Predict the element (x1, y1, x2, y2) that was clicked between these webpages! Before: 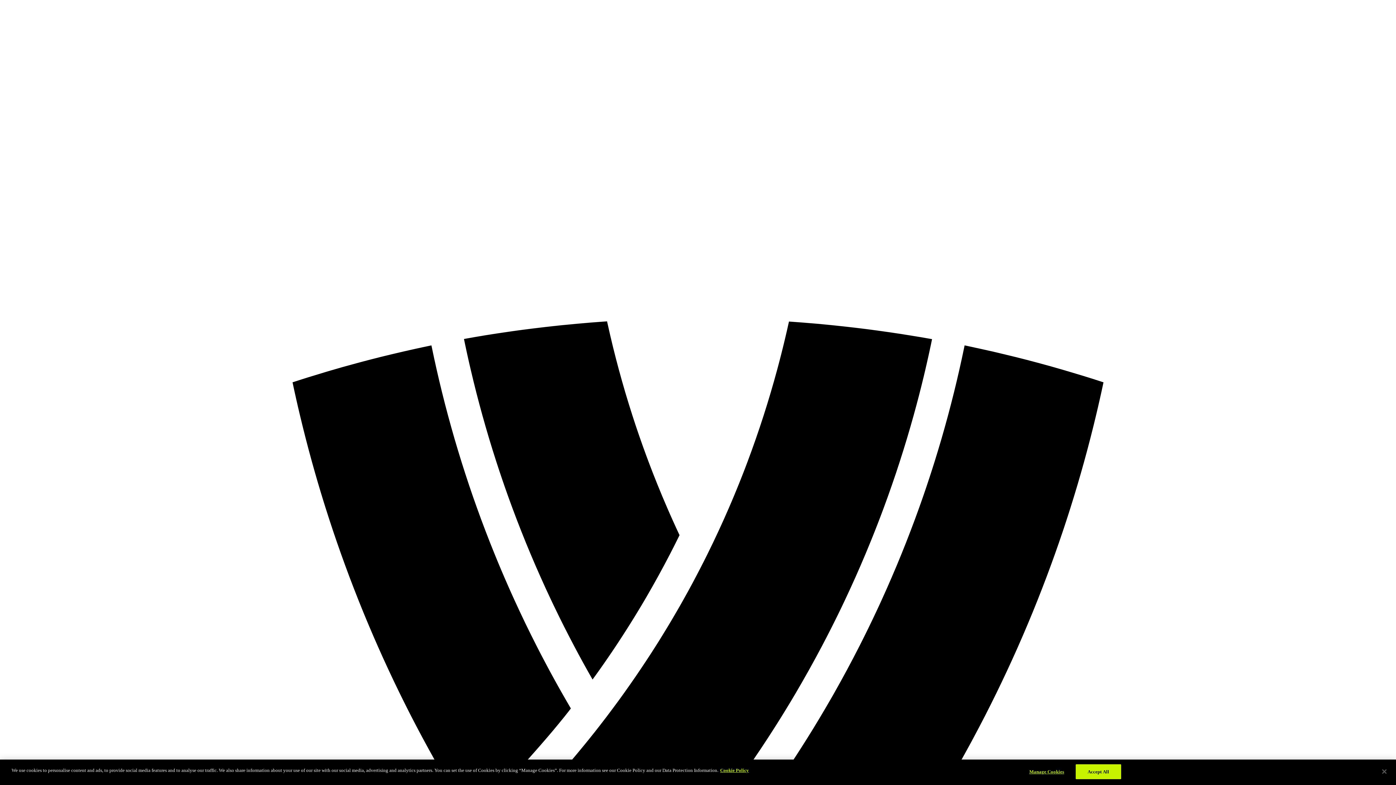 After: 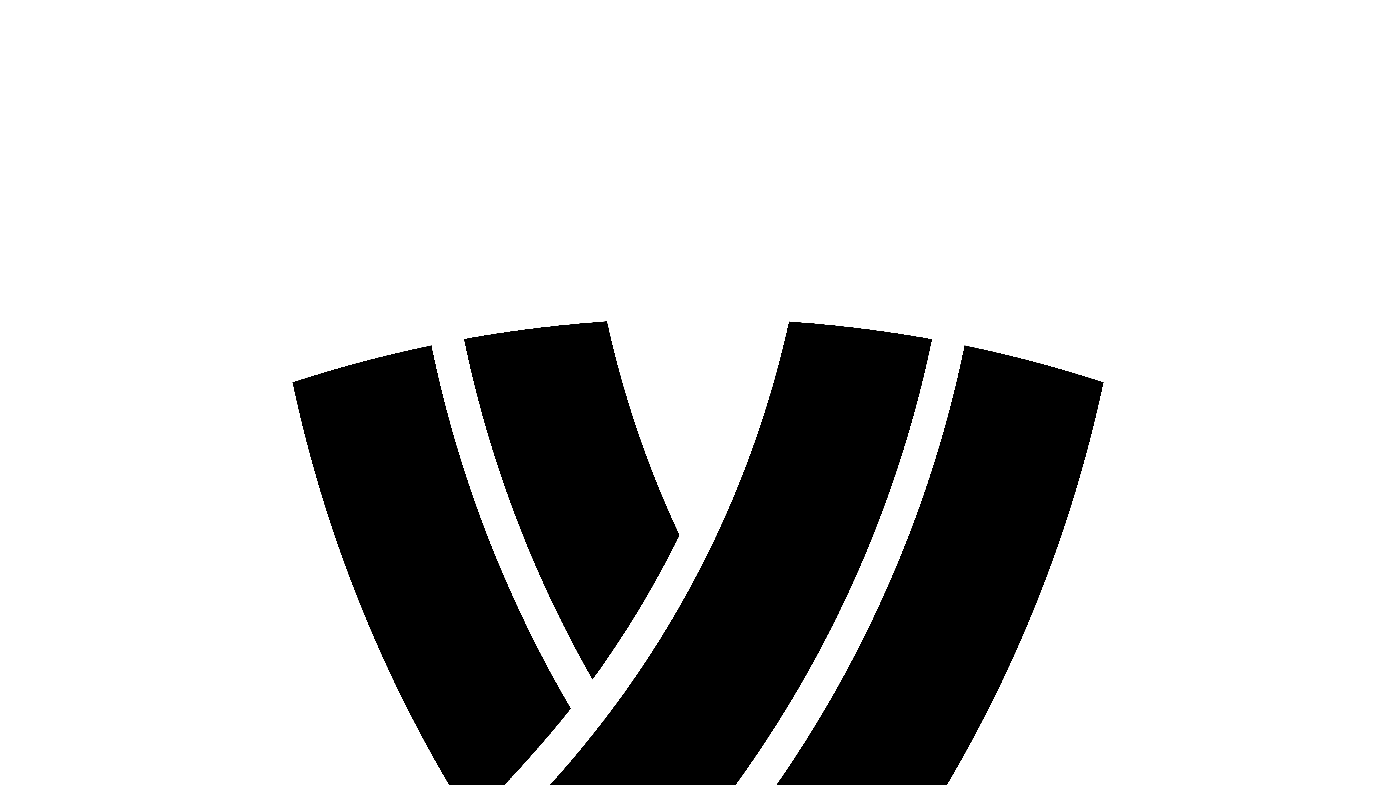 Action: label: Close bbox: (1376, 764, 1392, 780)